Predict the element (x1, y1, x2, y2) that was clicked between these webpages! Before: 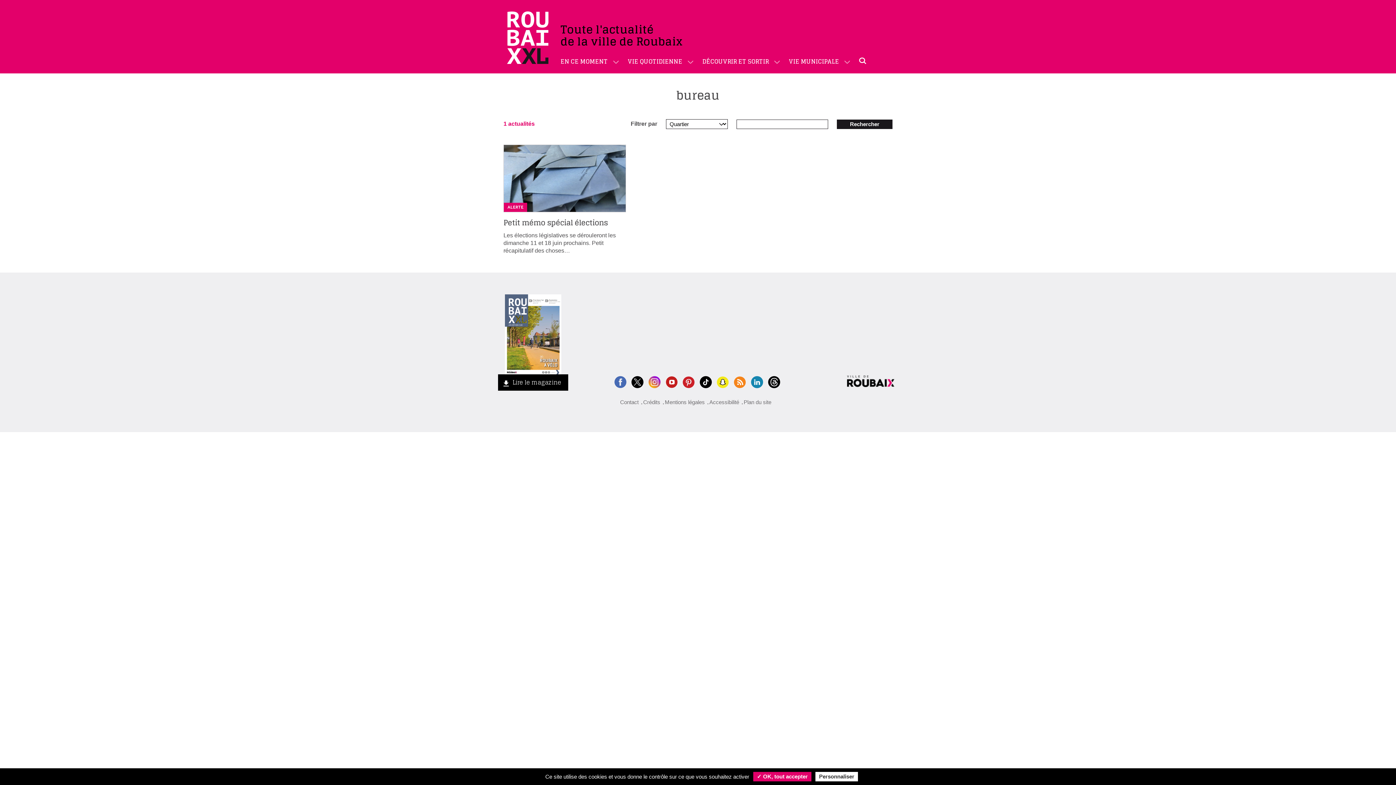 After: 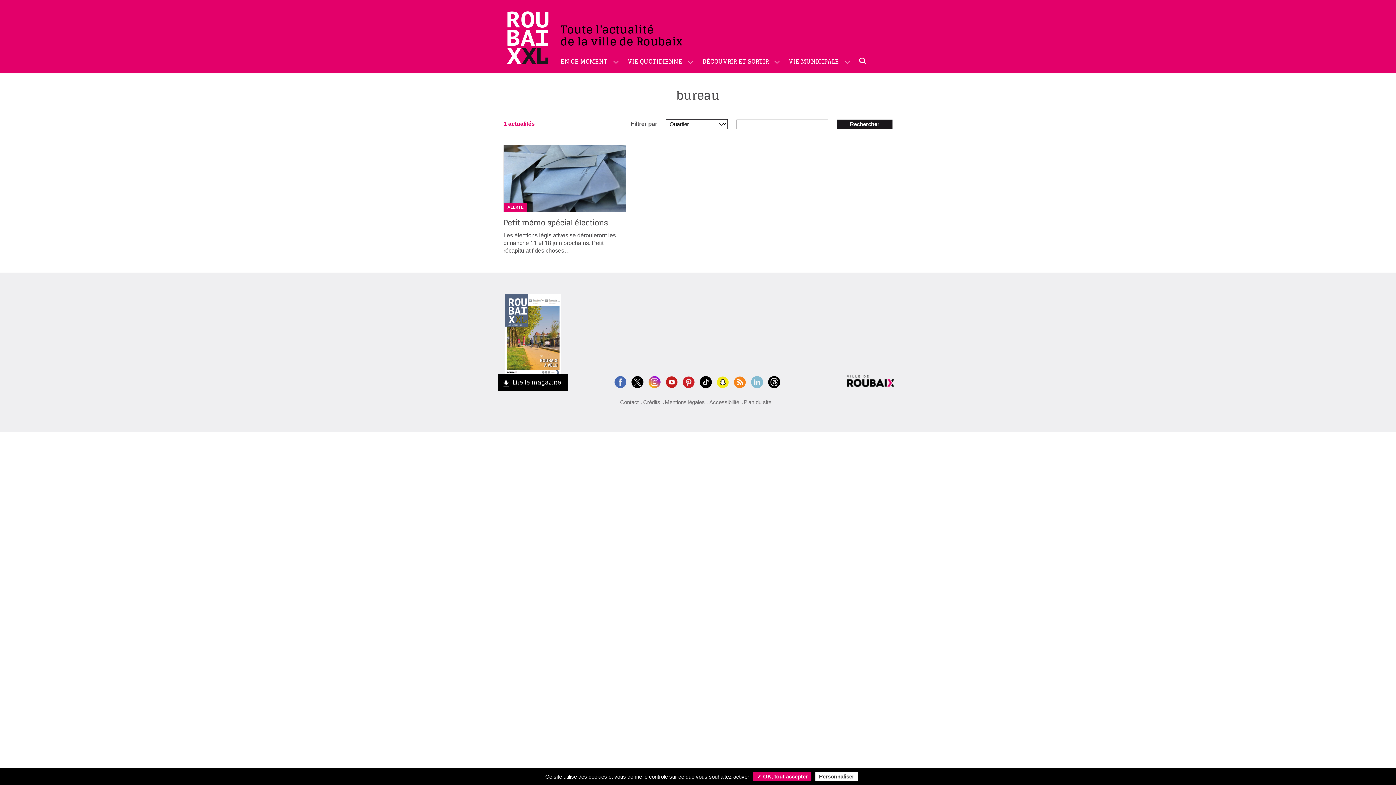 Action: bbox: (751, 372, 763, 390)